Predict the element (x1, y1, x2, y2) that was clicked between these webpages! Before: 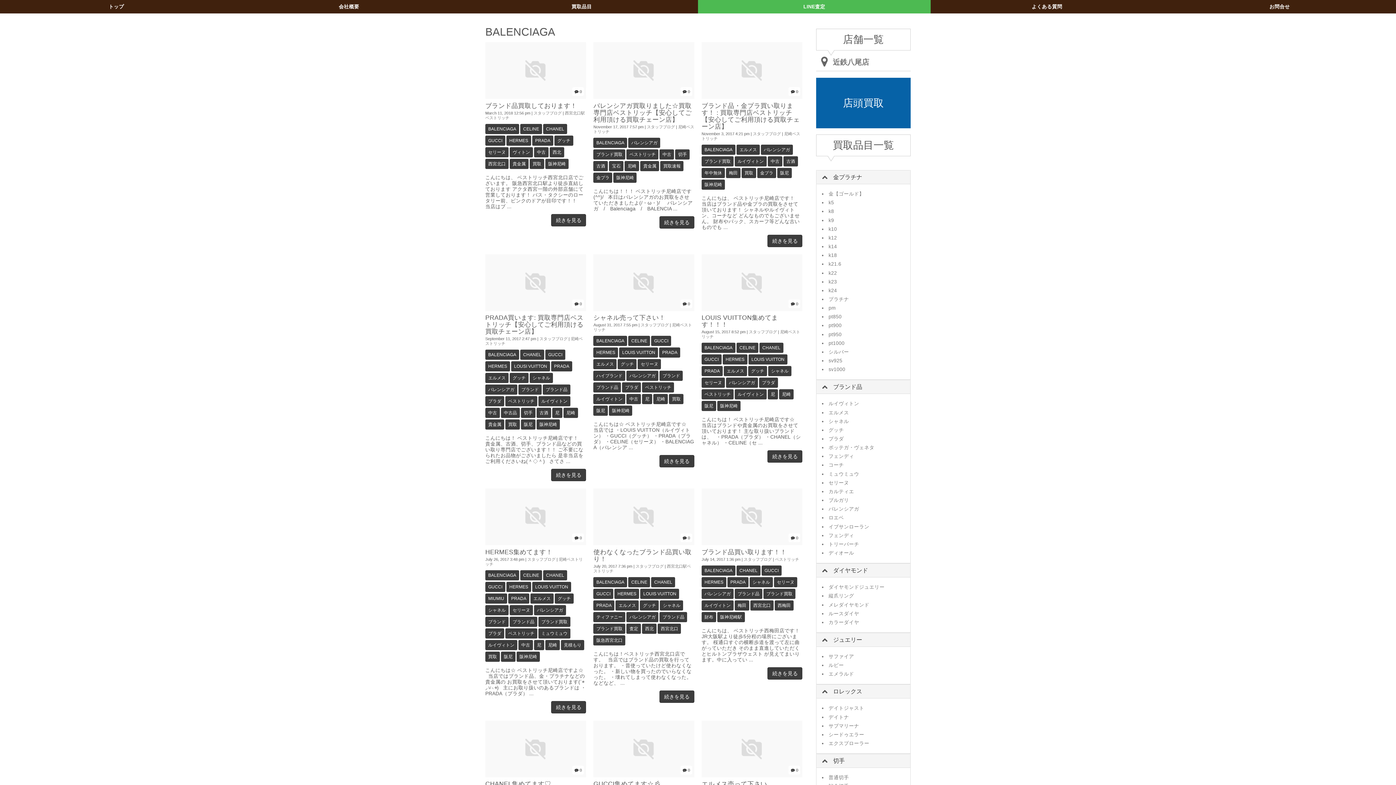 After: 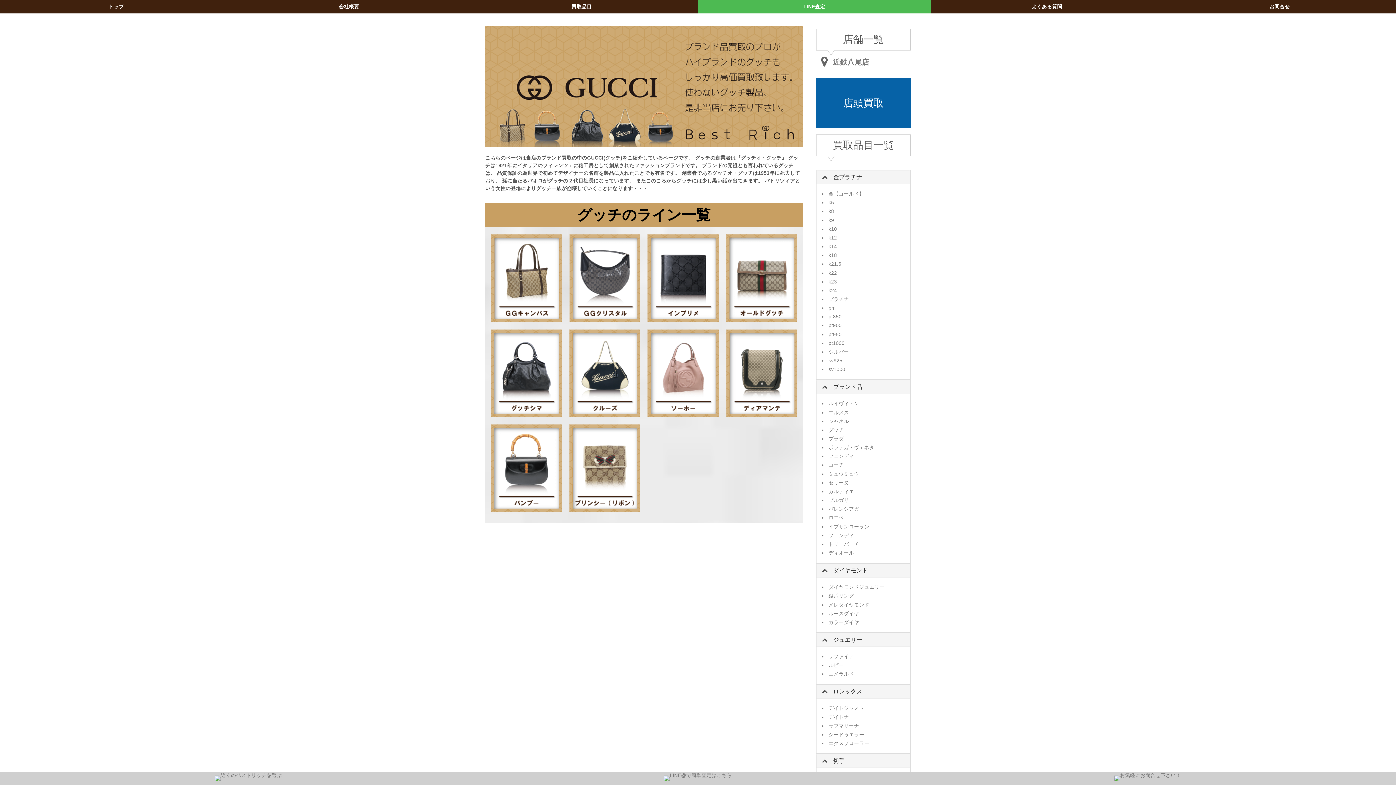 Action: label: グッチ bbox: (828, 427, 844, 433)